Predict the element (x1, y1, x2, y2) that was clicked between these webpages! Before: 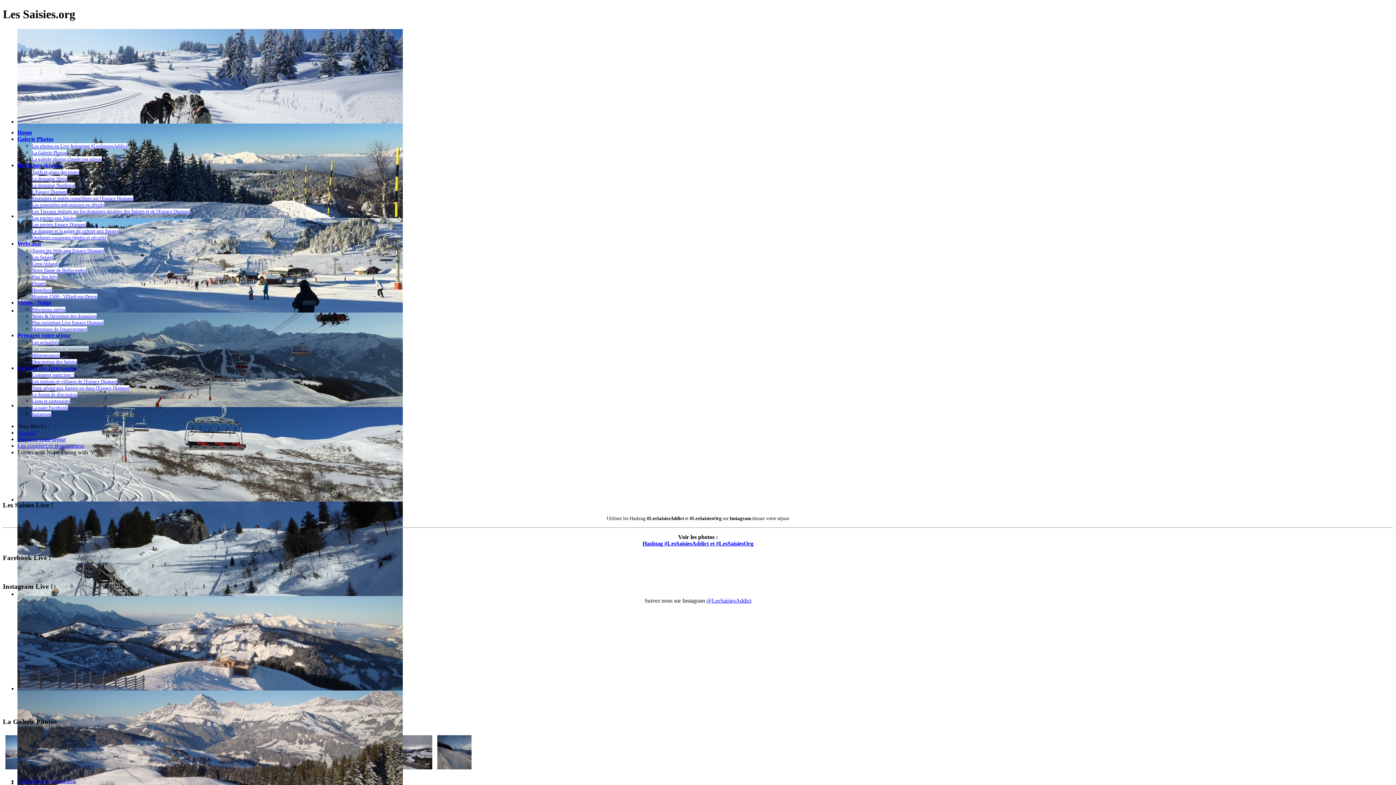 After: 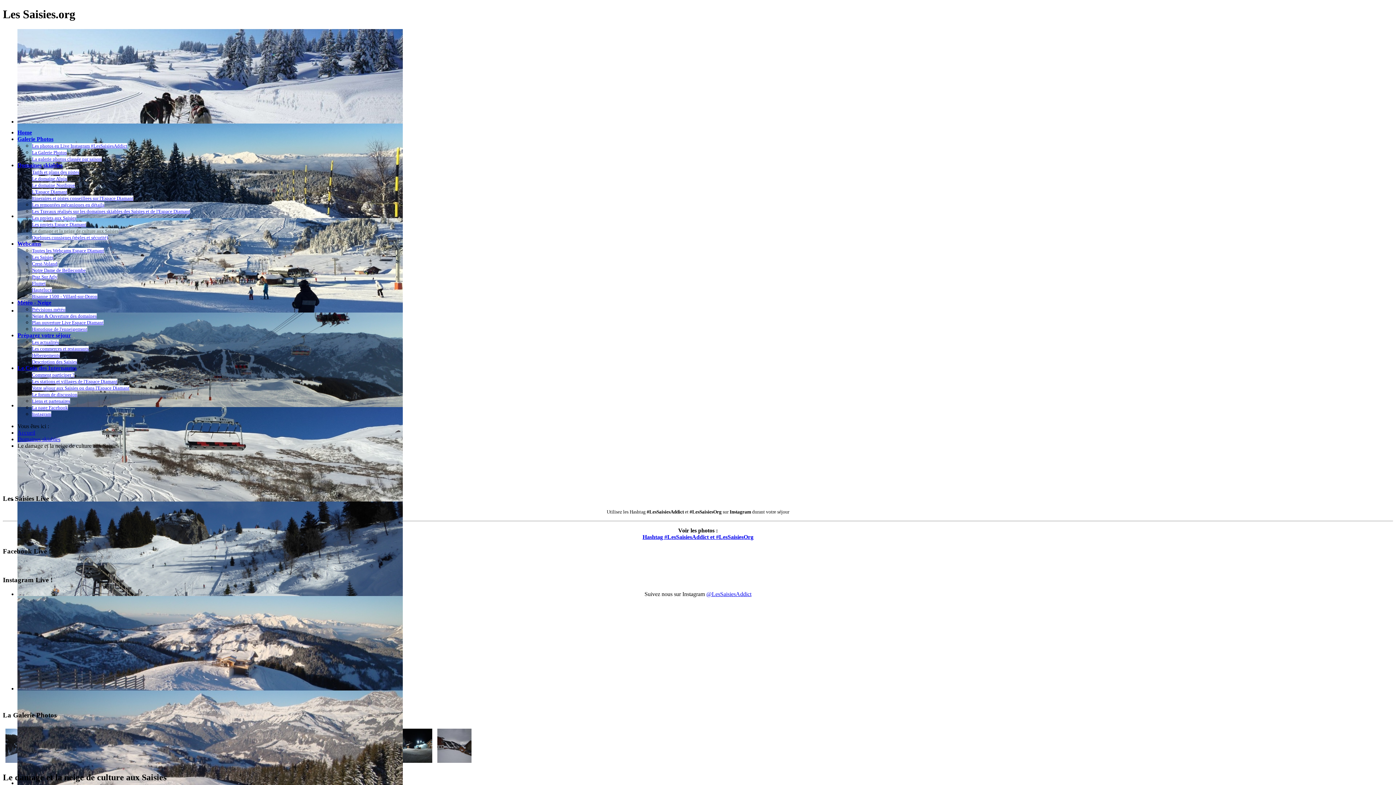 Action: bbox: (32, 228, 118, 233) label: Le damage et la neige de culture aux Saisies